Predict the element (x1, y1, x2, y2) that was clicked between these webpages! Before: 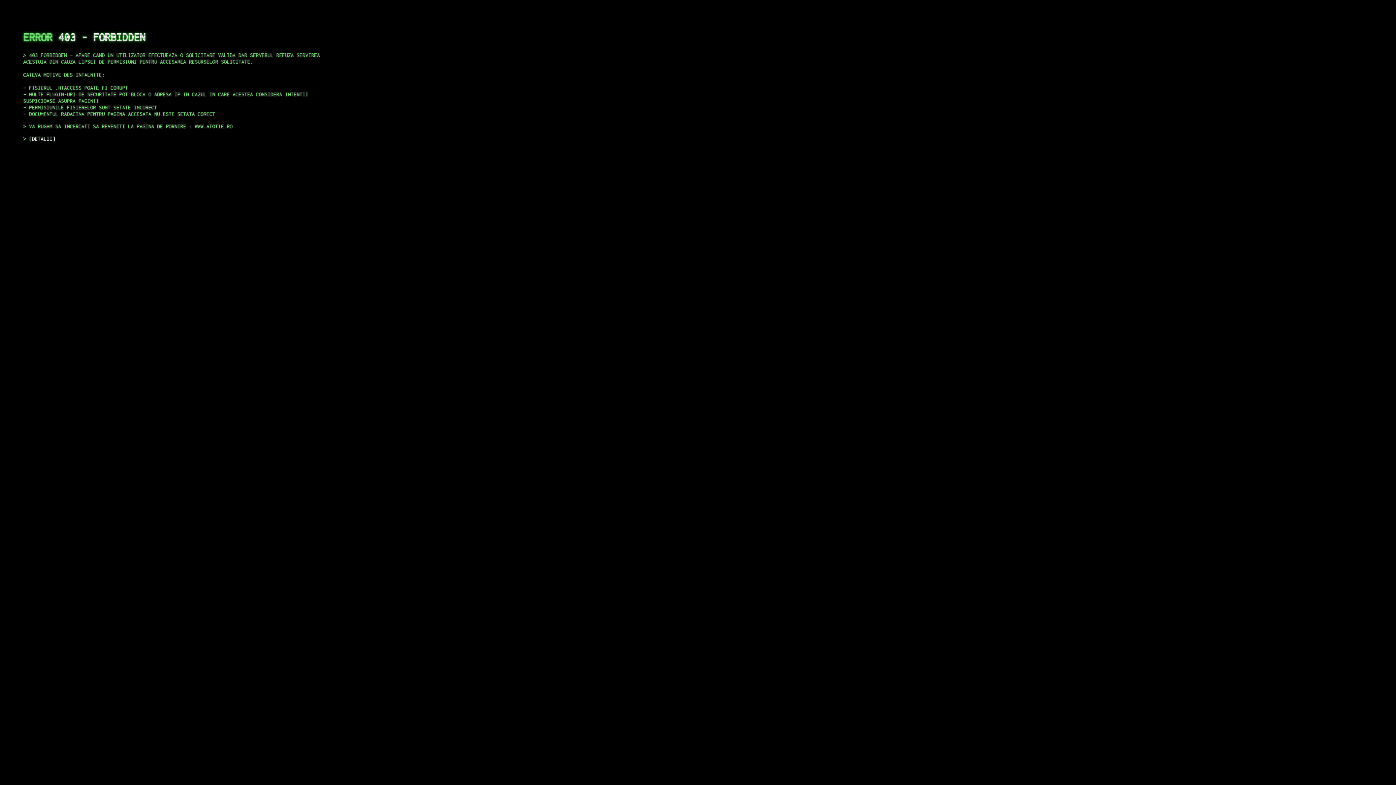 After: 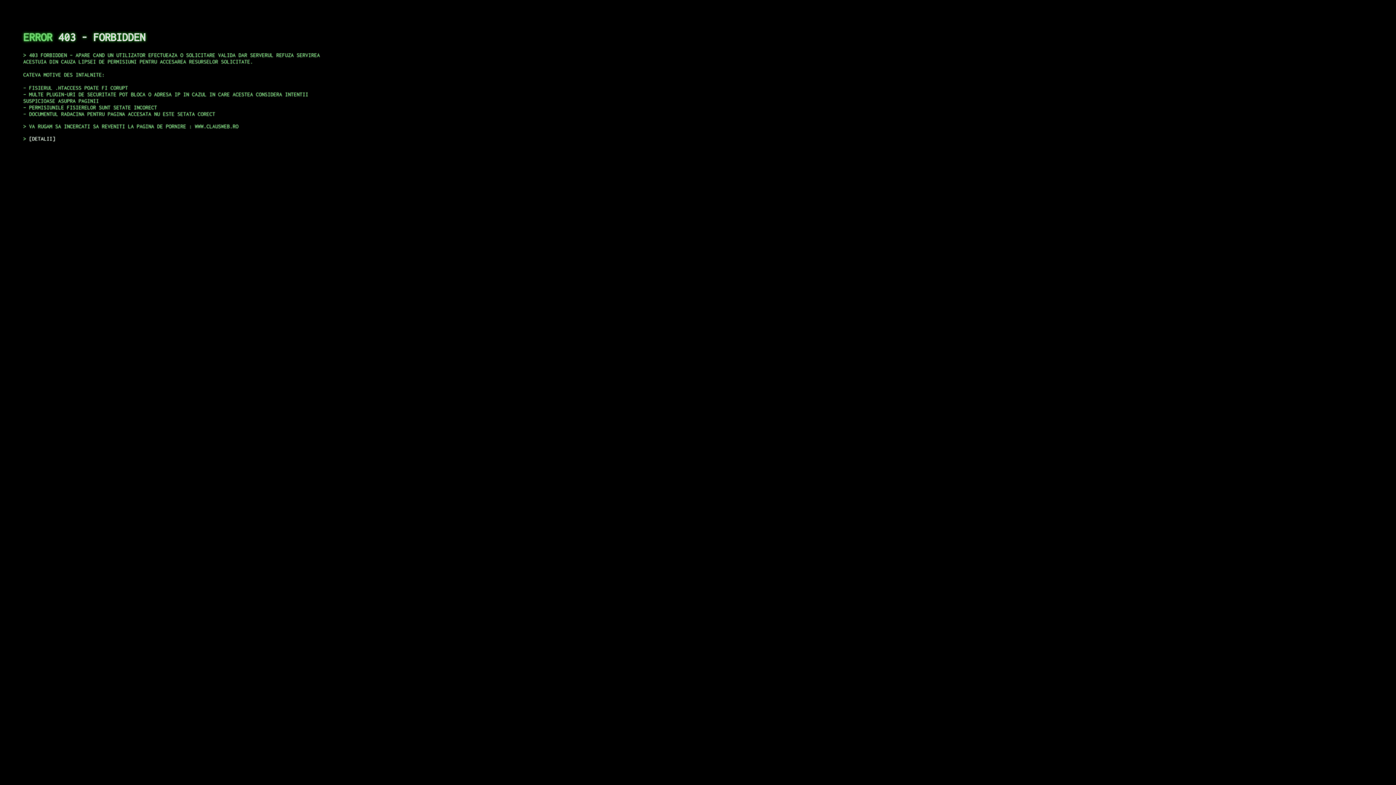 Action: label: DETALII bbox: (29, 135, 55, 141)